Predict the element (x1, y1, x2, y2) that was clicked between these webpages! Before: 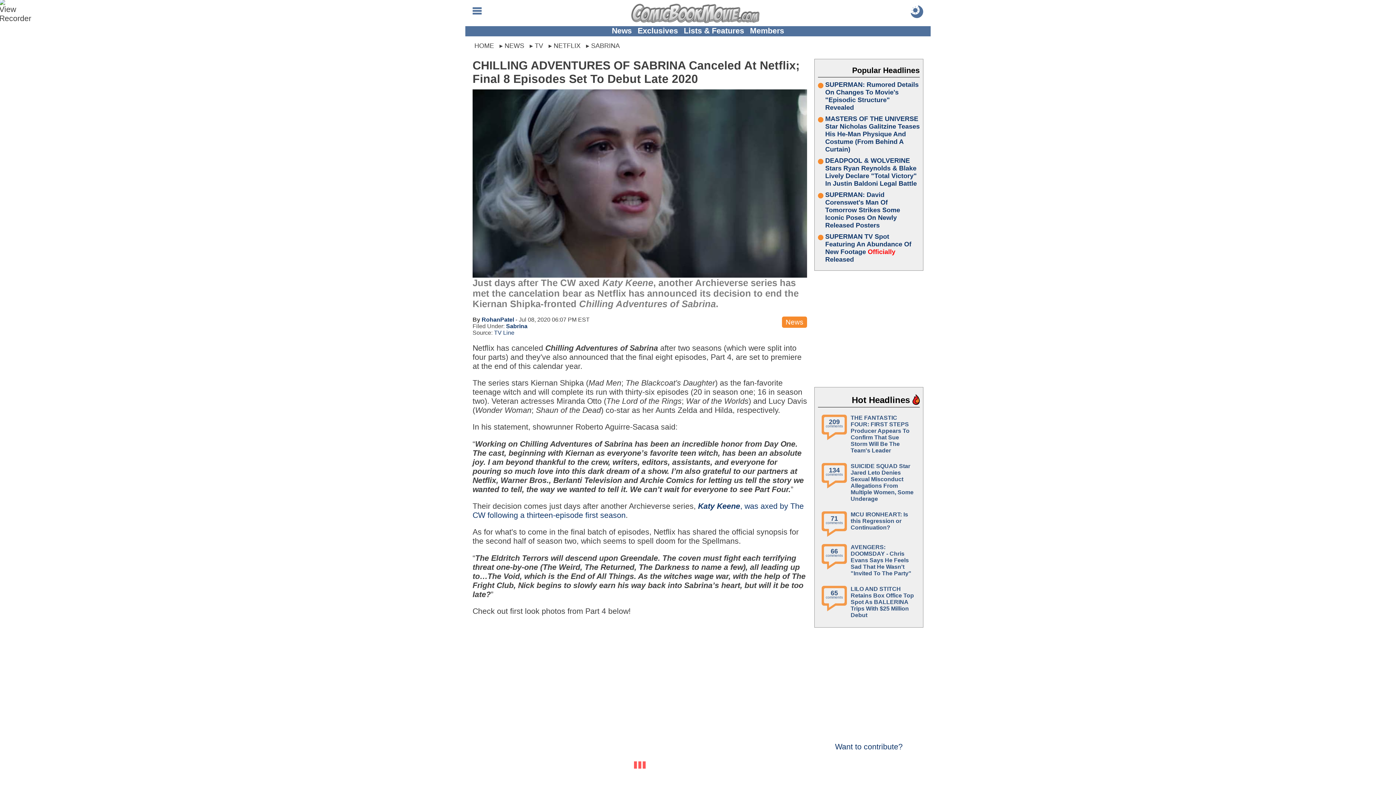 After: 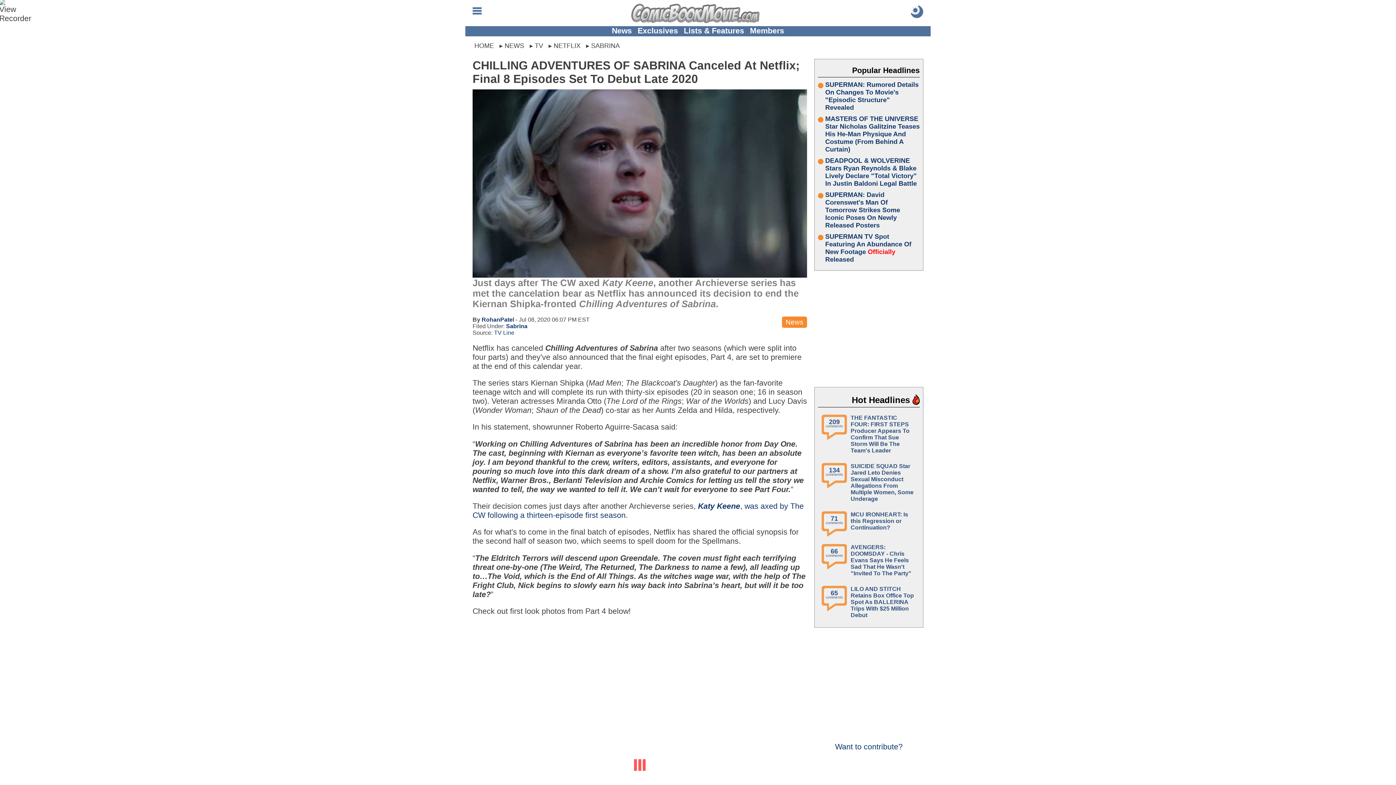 Action: bbox: (910, 11, 923, 20)